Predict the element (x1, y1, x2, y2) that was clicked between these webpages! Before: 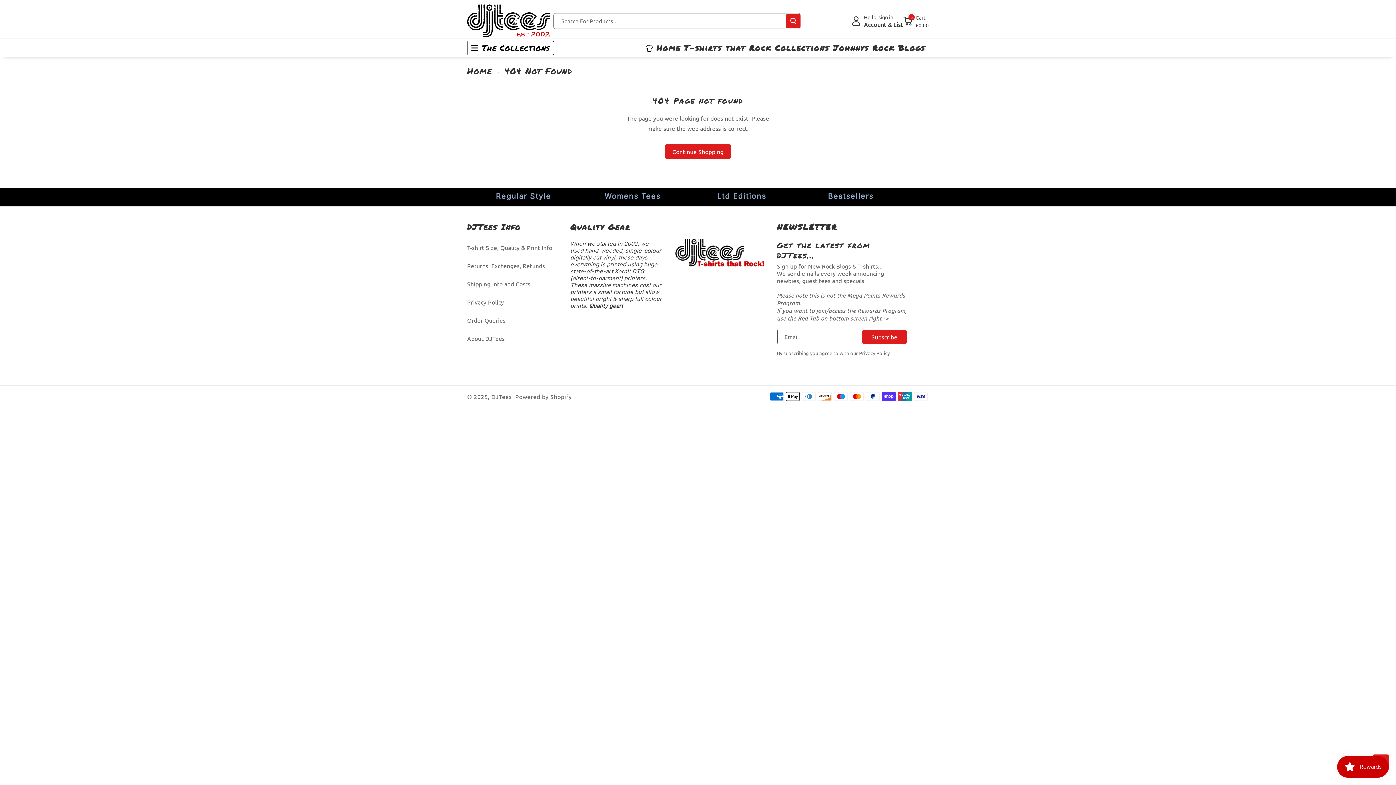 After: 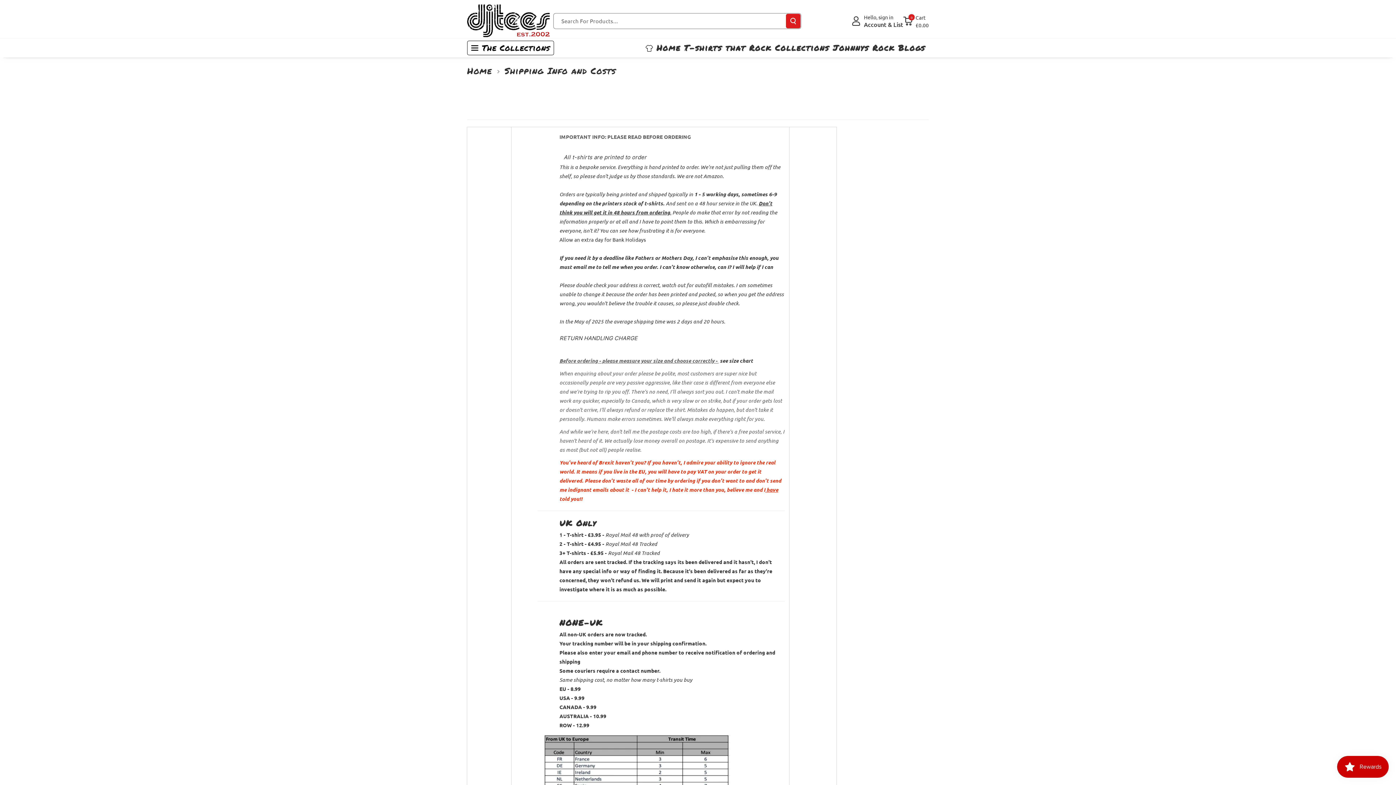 Action: label: Shipping Info and Costs bbox: (467, 274, 530, 293)